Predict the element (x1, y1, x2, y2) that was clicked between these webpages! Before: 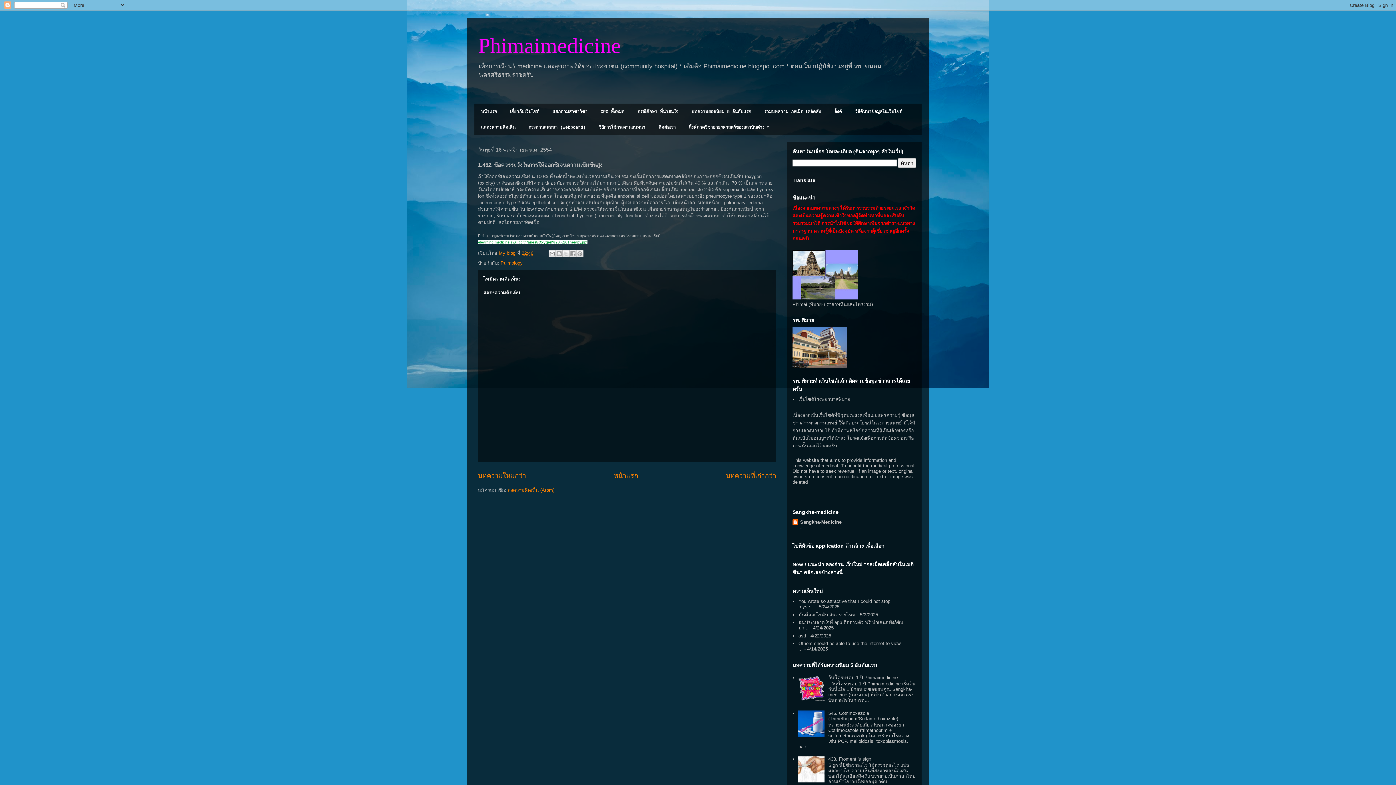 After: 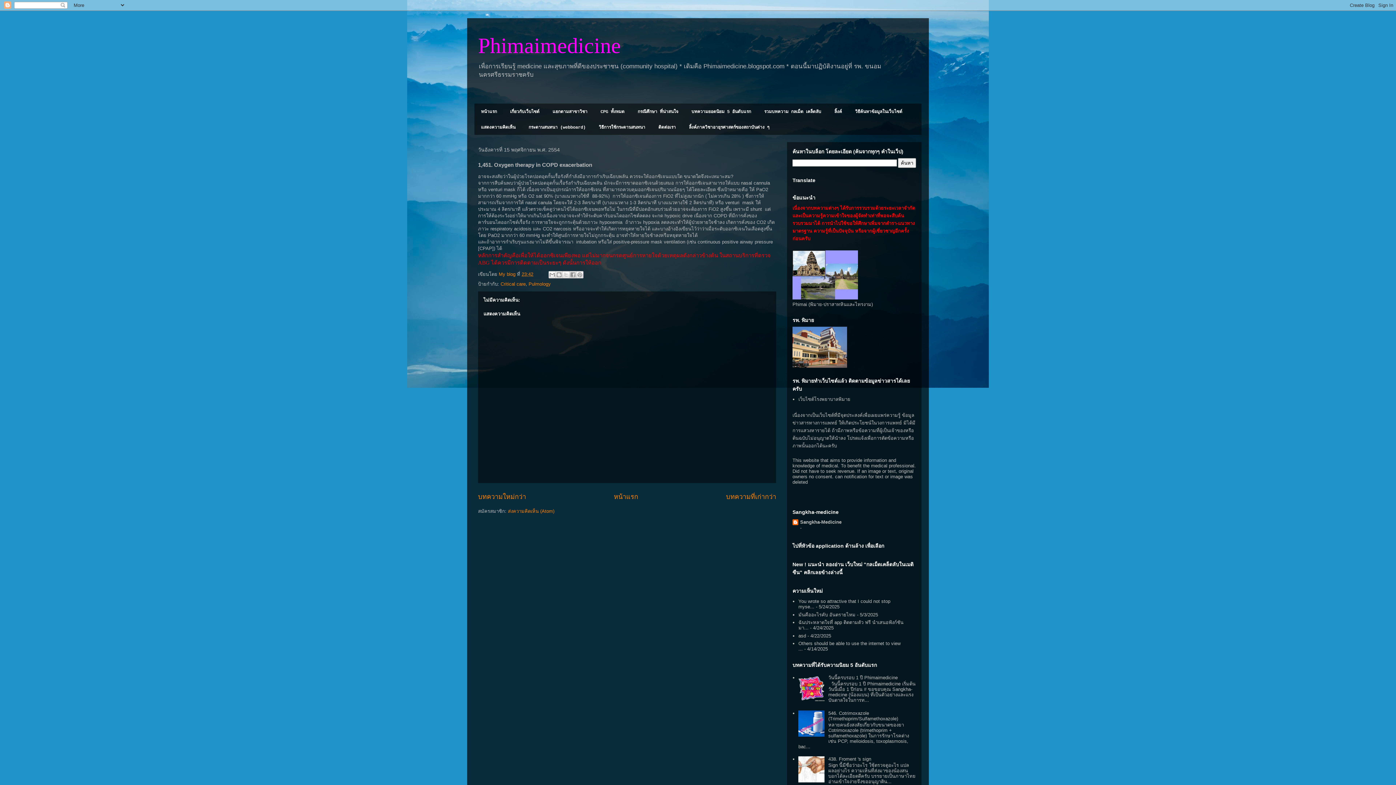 Action: bbox: (726, 472, 776, 479) label: บทความที่เก่ากว่า